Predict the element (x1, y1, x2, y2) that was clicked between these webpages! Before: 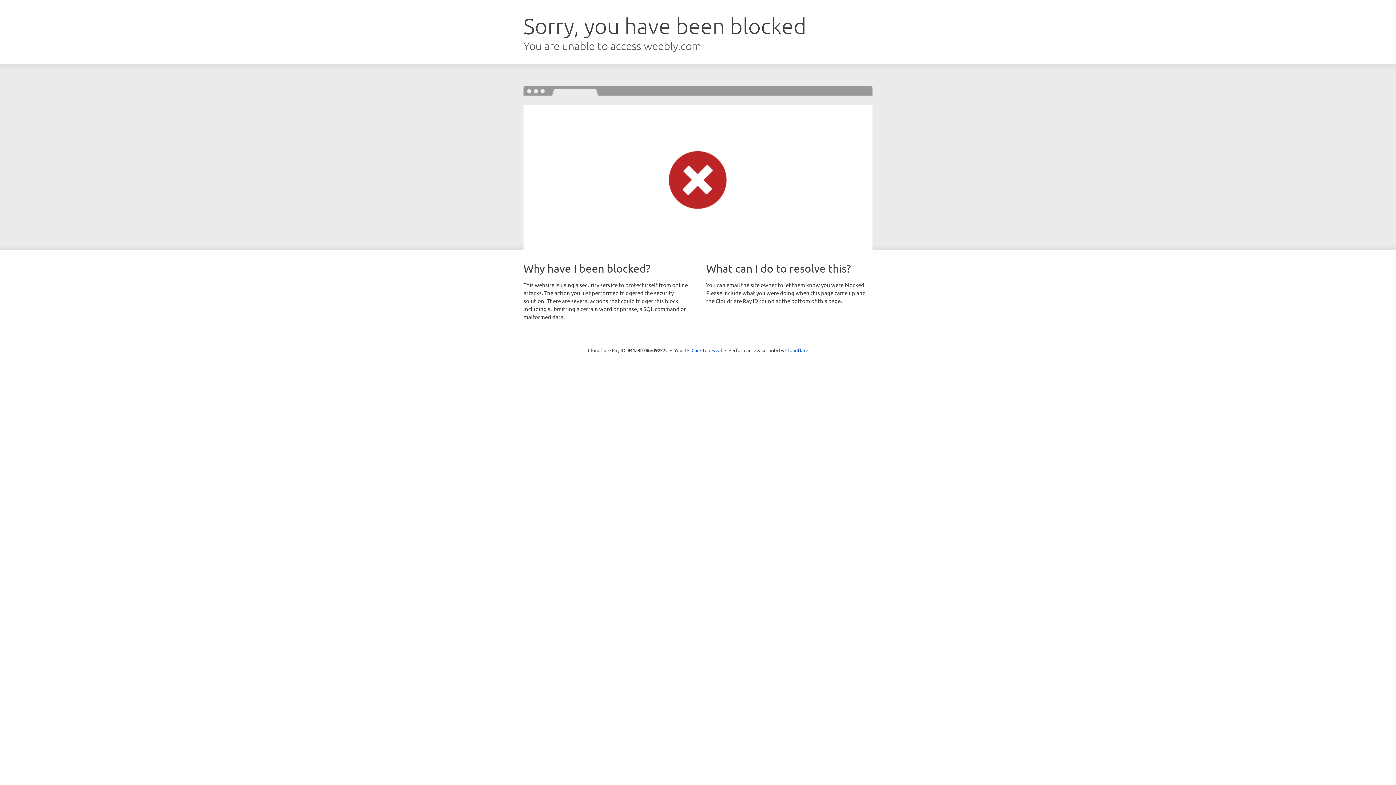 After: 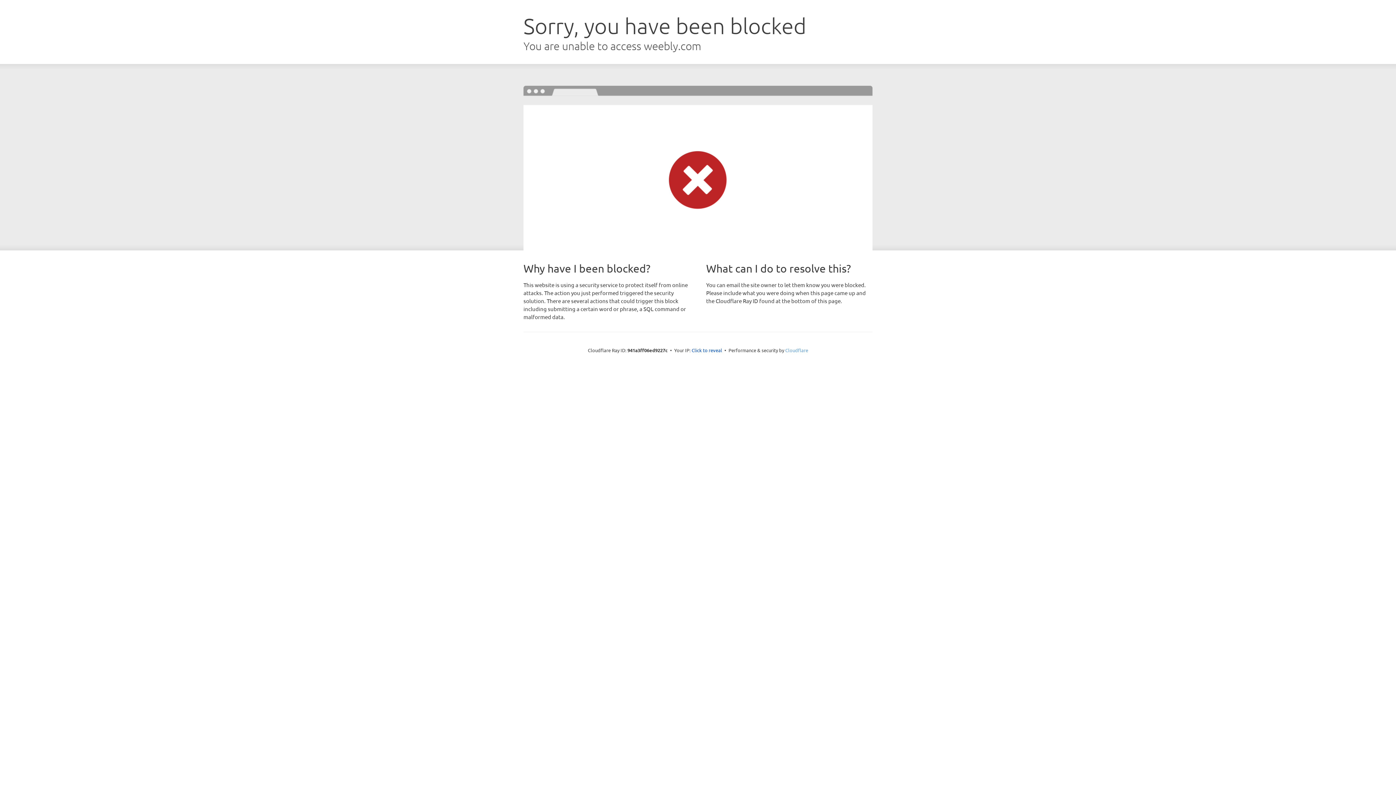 Action: label: Cloudflare bbox: (785, 347, 808, 353)